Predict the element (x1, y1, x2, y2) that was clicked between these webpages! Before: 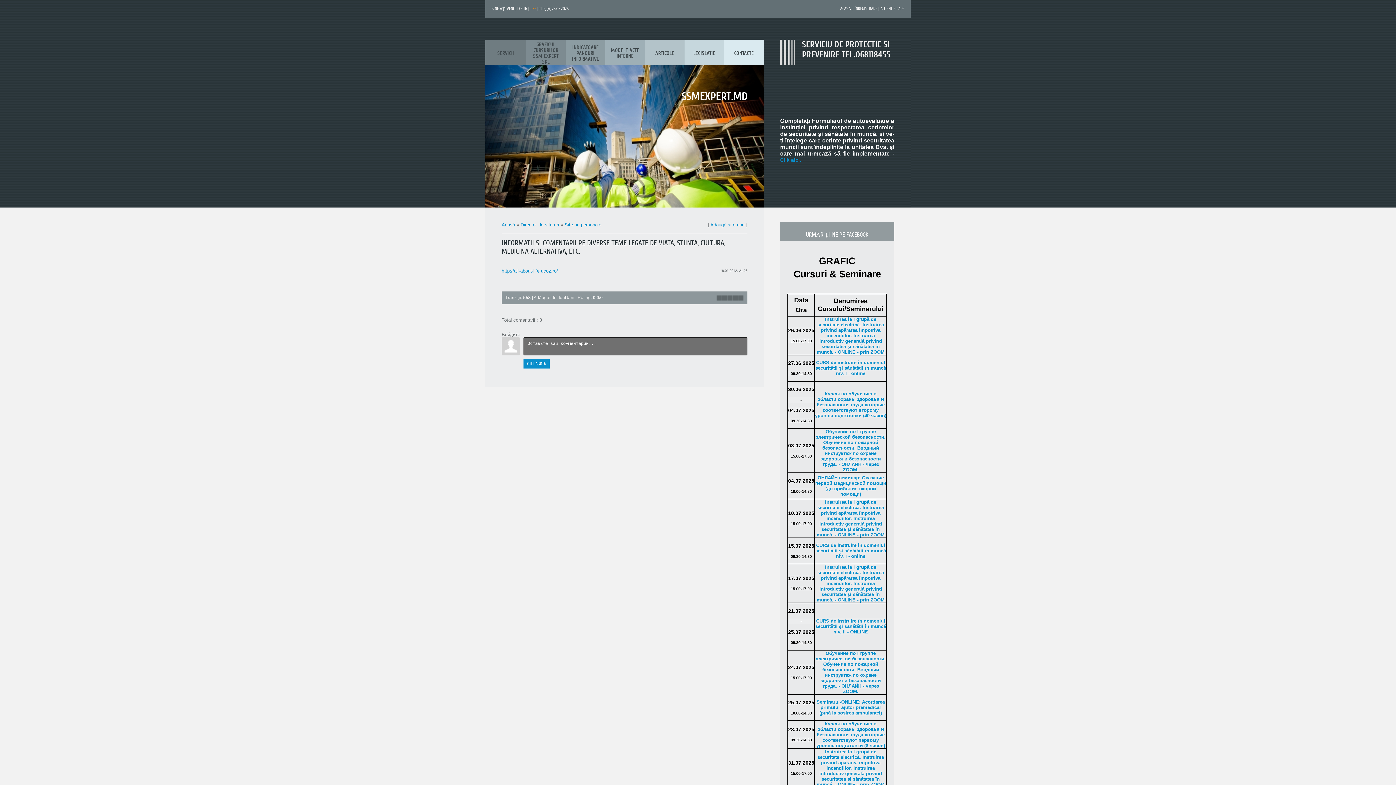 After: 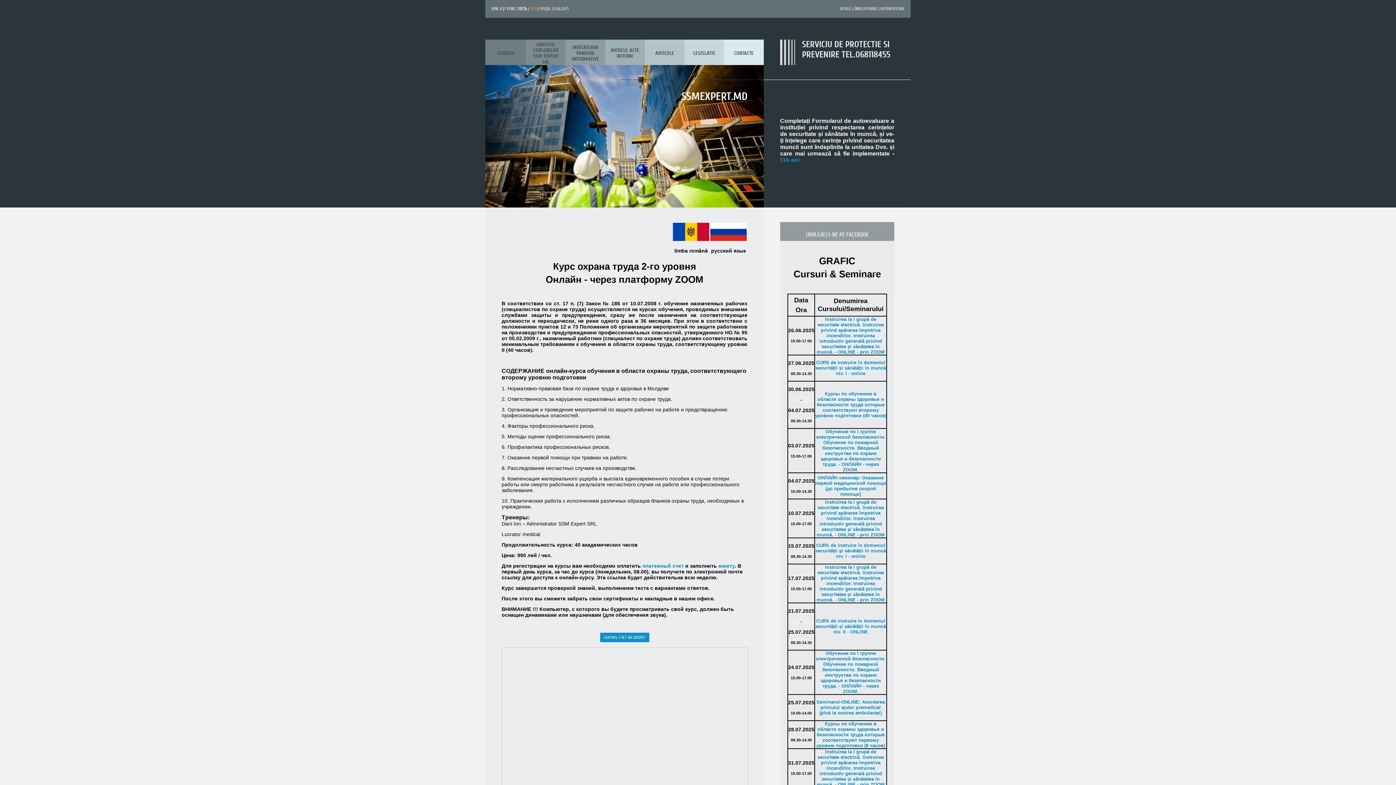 Action: bbox: (815, 391, 886, 418) label: Курсы по обучению в области охраны здоровья и безопасности труда которые соответствуют второму уровню подготовки (40 часов)